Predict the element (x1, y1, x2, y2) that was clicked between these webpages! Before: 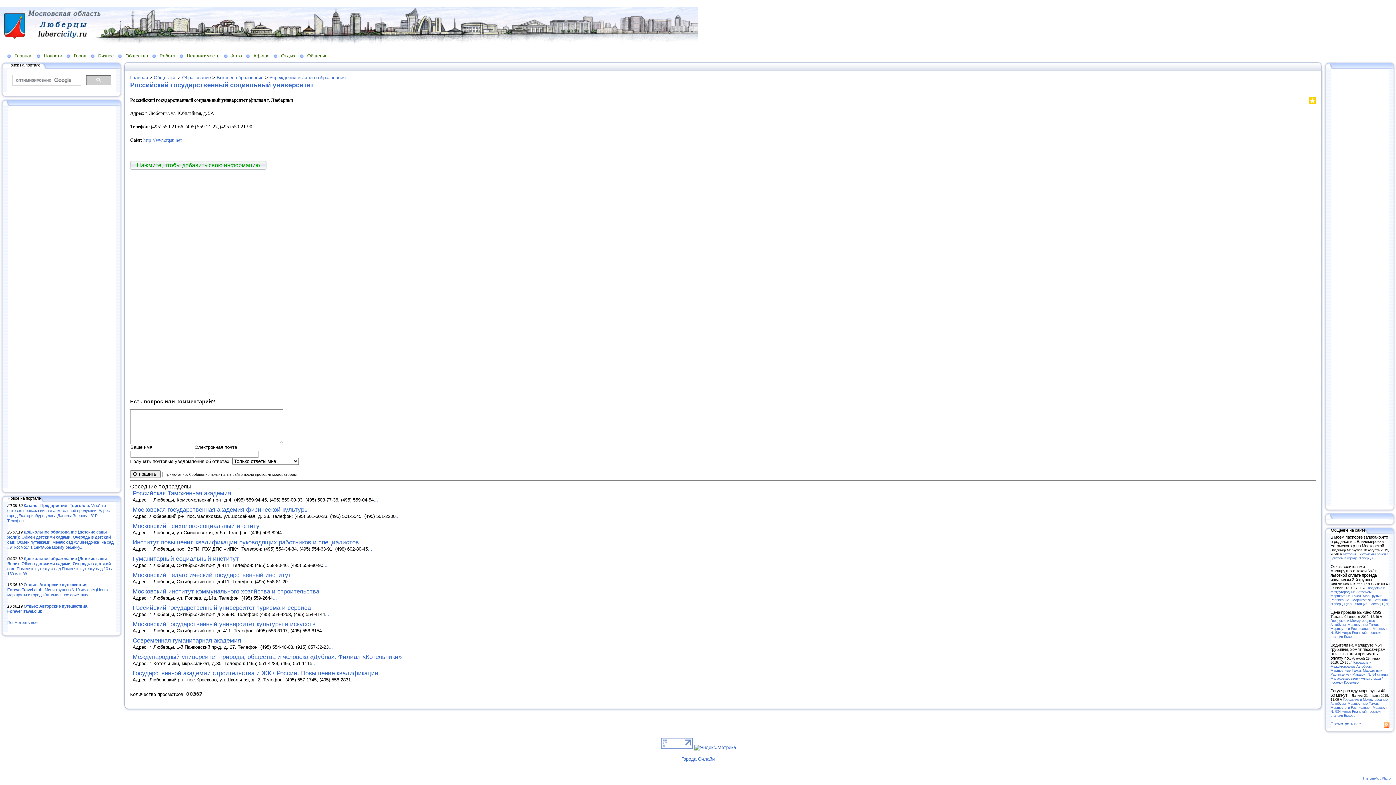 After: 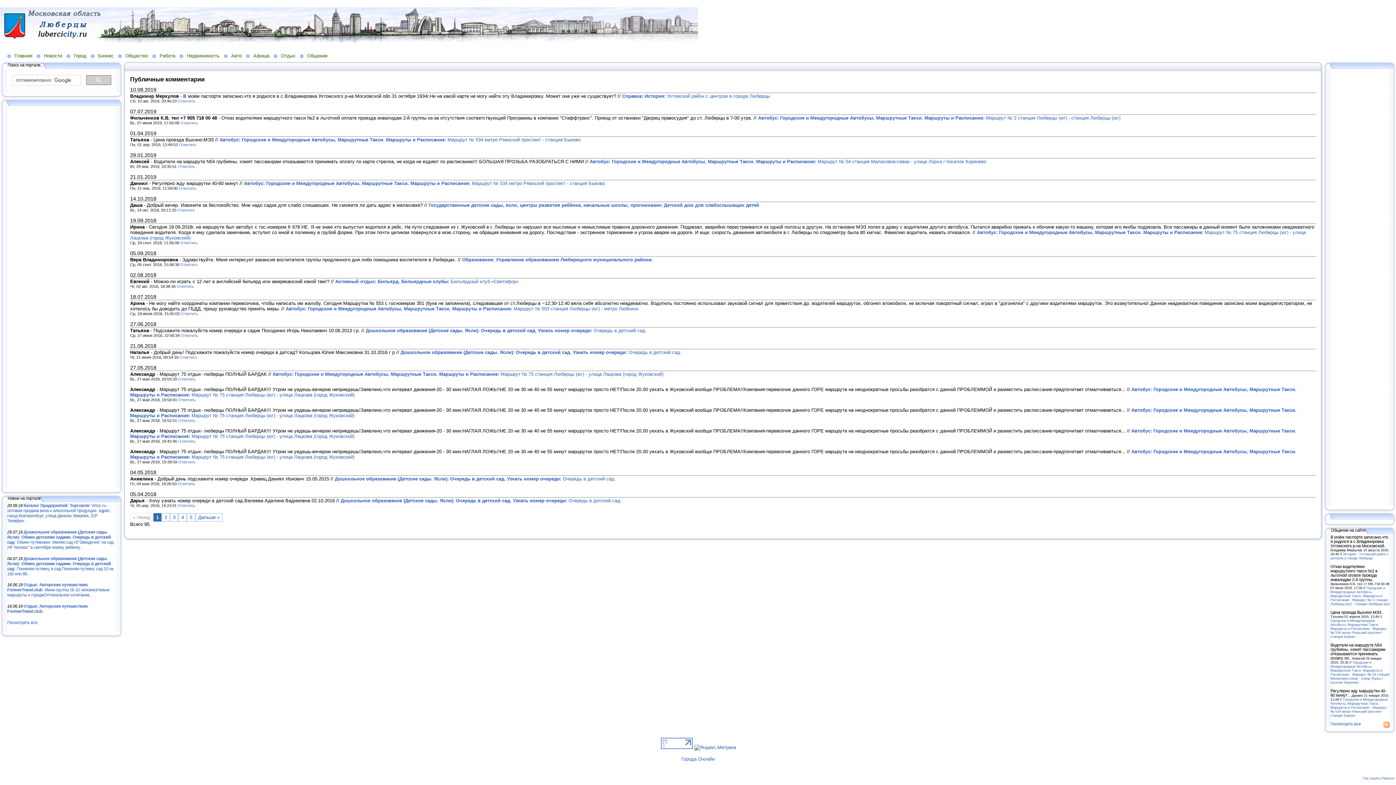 Action: bbox: (1330, 722, 1361, 726) label: Посмотреть все